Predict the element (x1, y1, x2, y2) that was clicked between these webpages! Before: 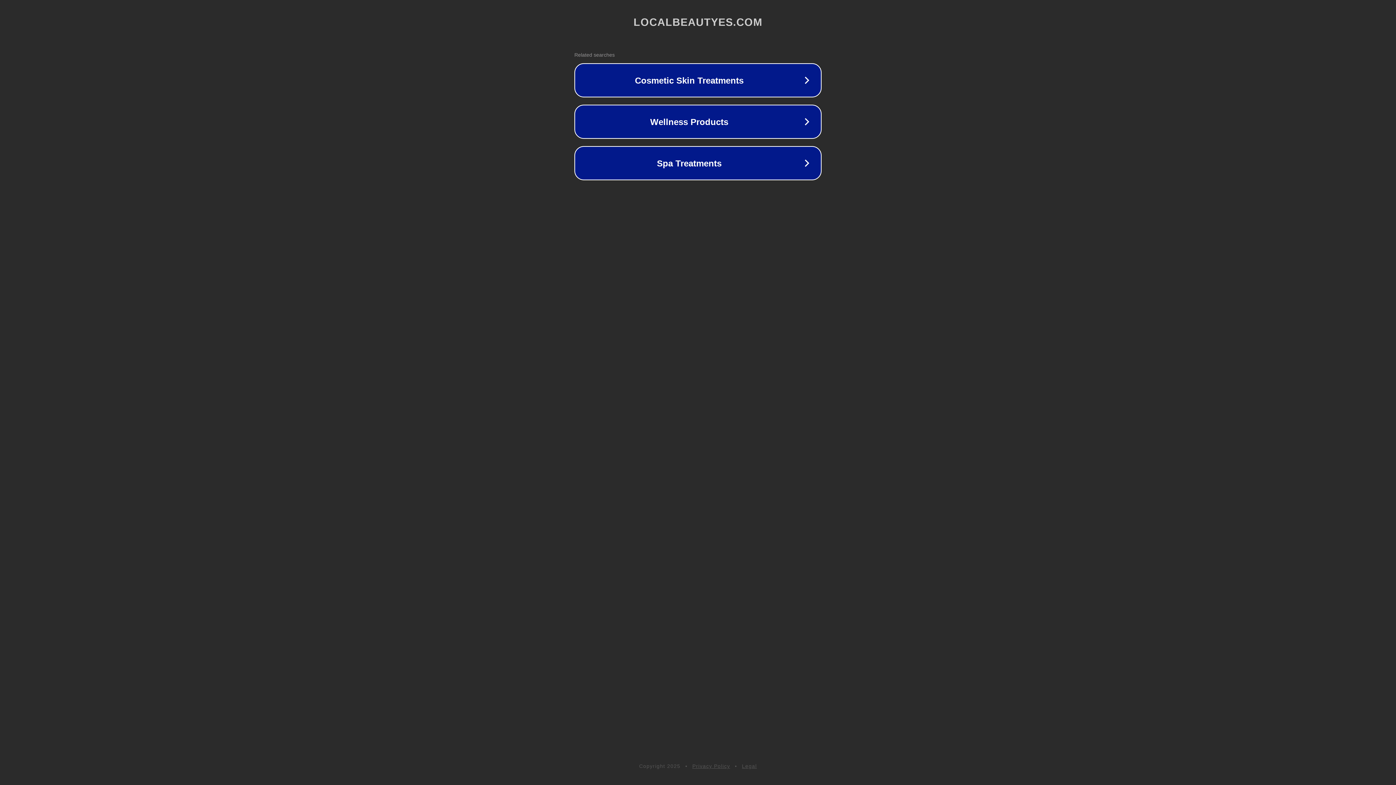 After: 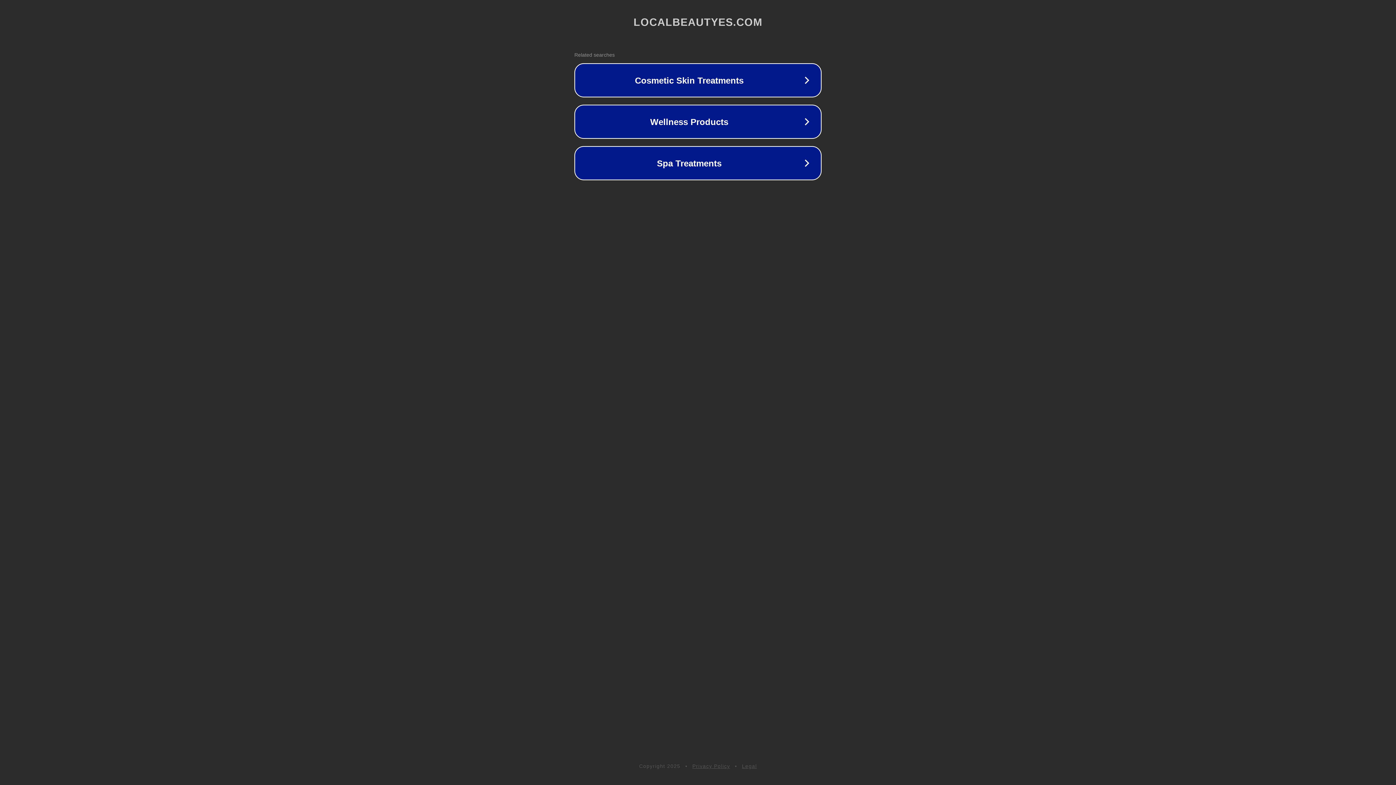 Action: bbox: (742, 763, 757, 769) label: Legal